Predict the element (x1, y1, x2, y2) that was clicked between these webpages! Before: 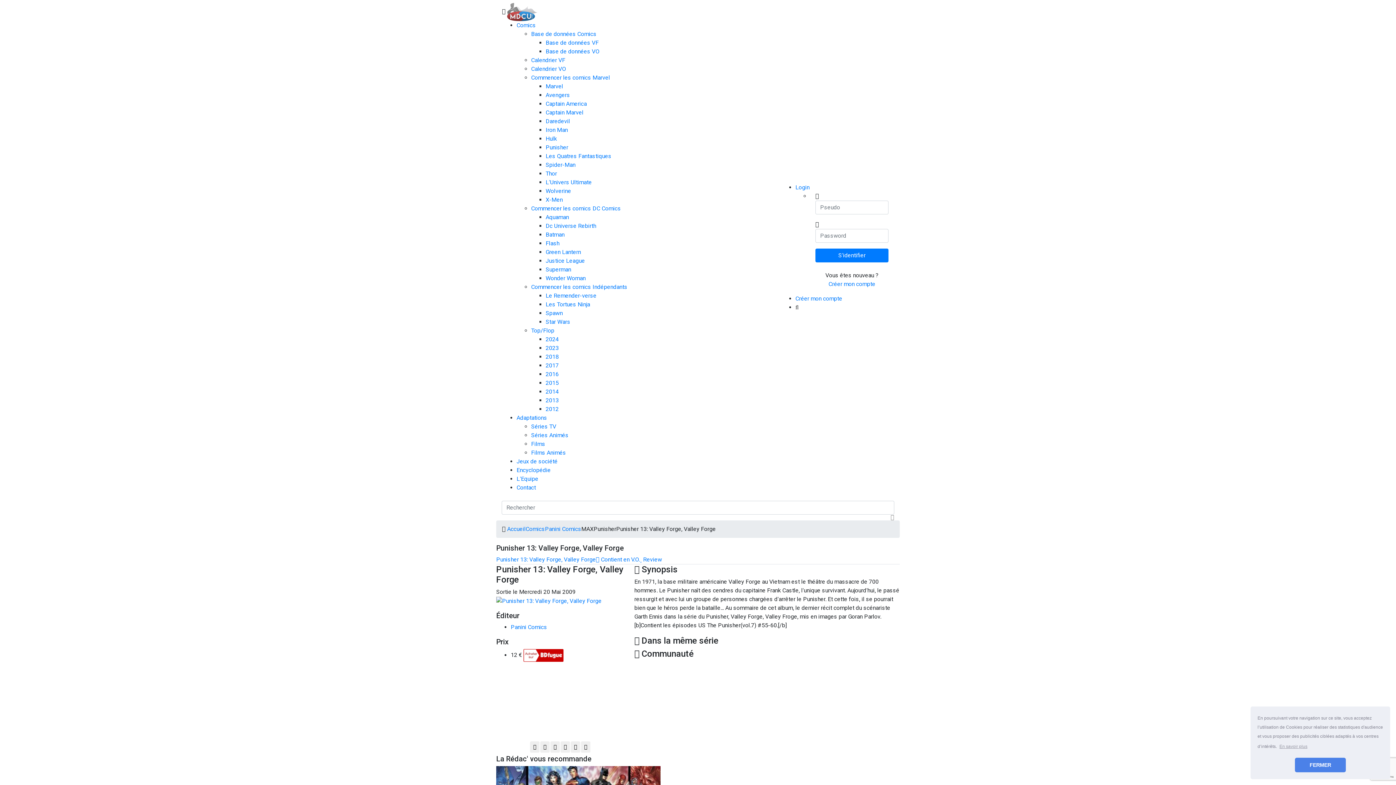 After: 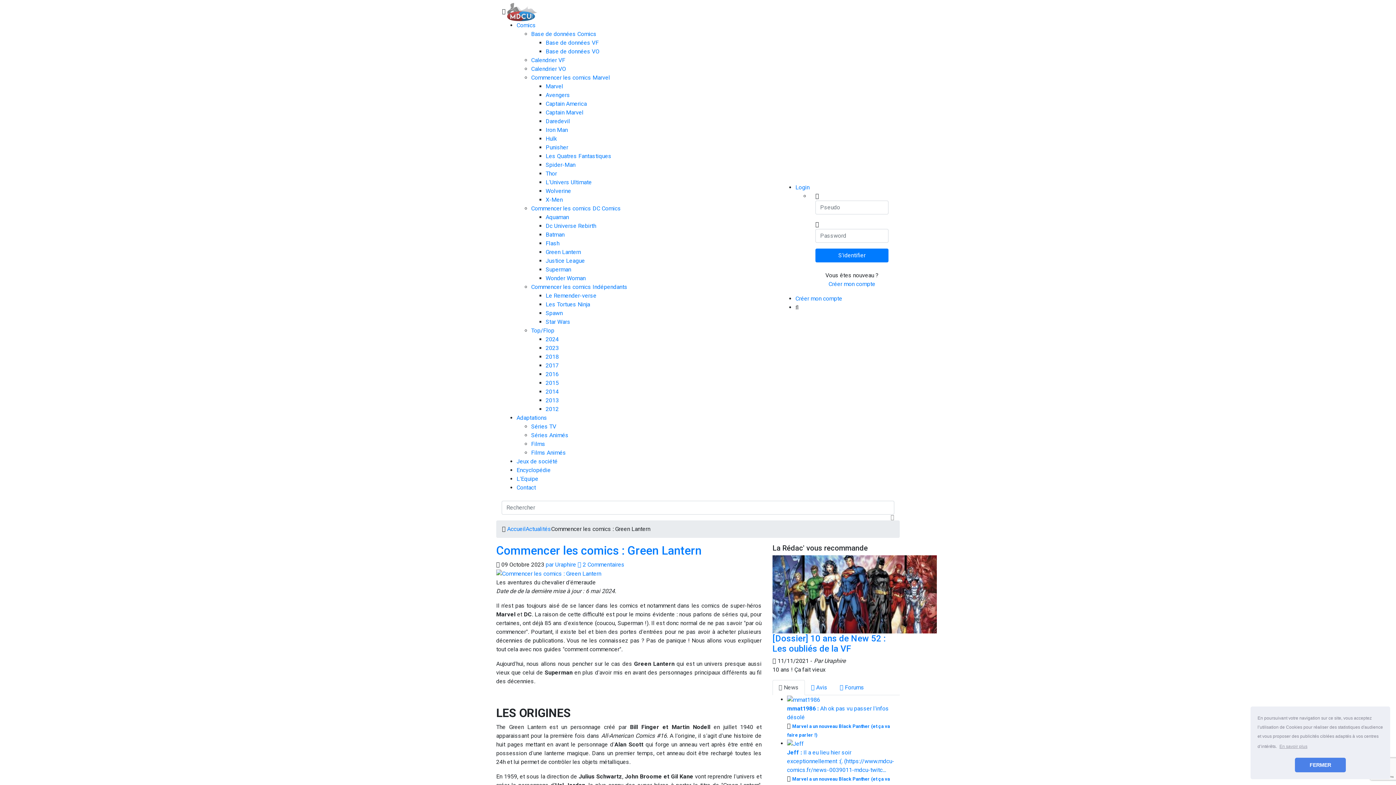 Action: bbox: (545, 248, 581, 255) label: Green Lantern